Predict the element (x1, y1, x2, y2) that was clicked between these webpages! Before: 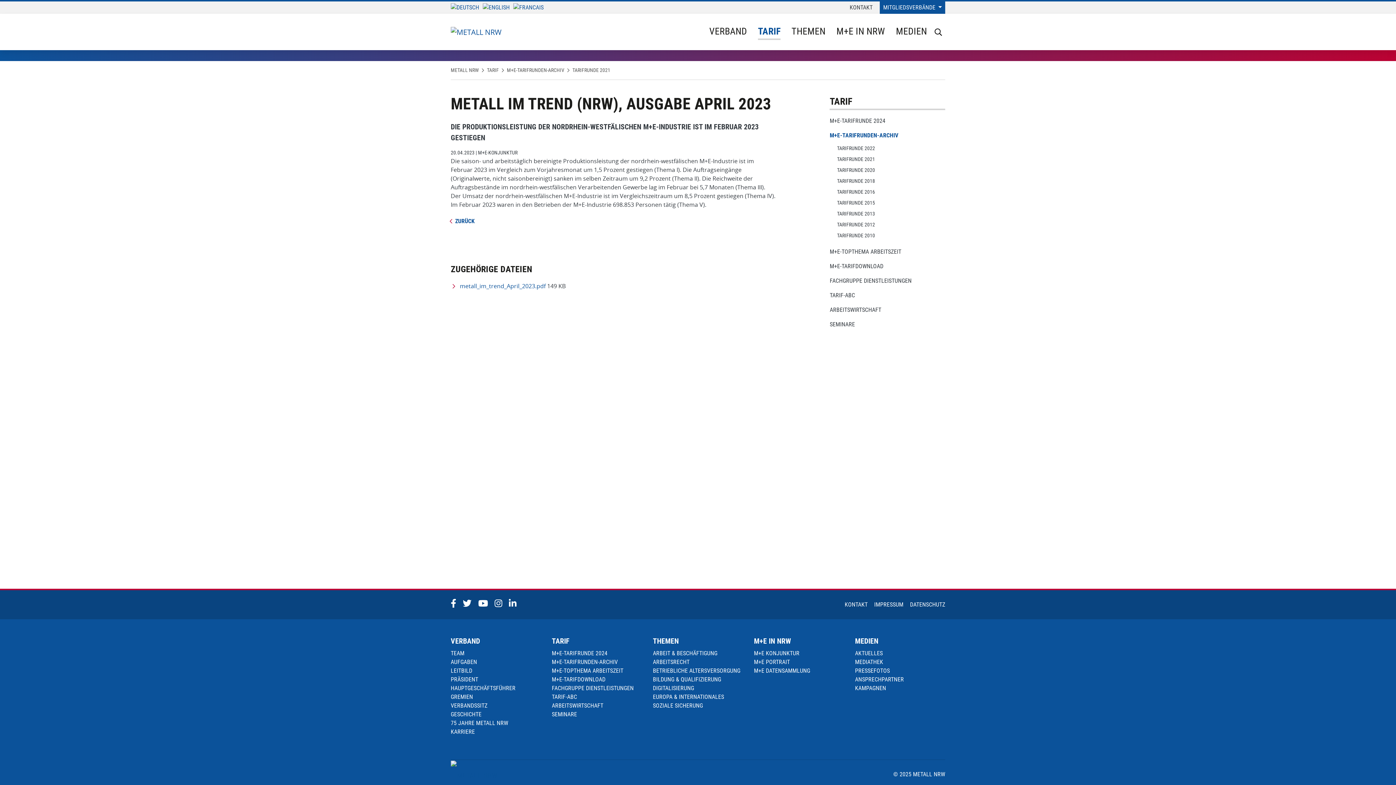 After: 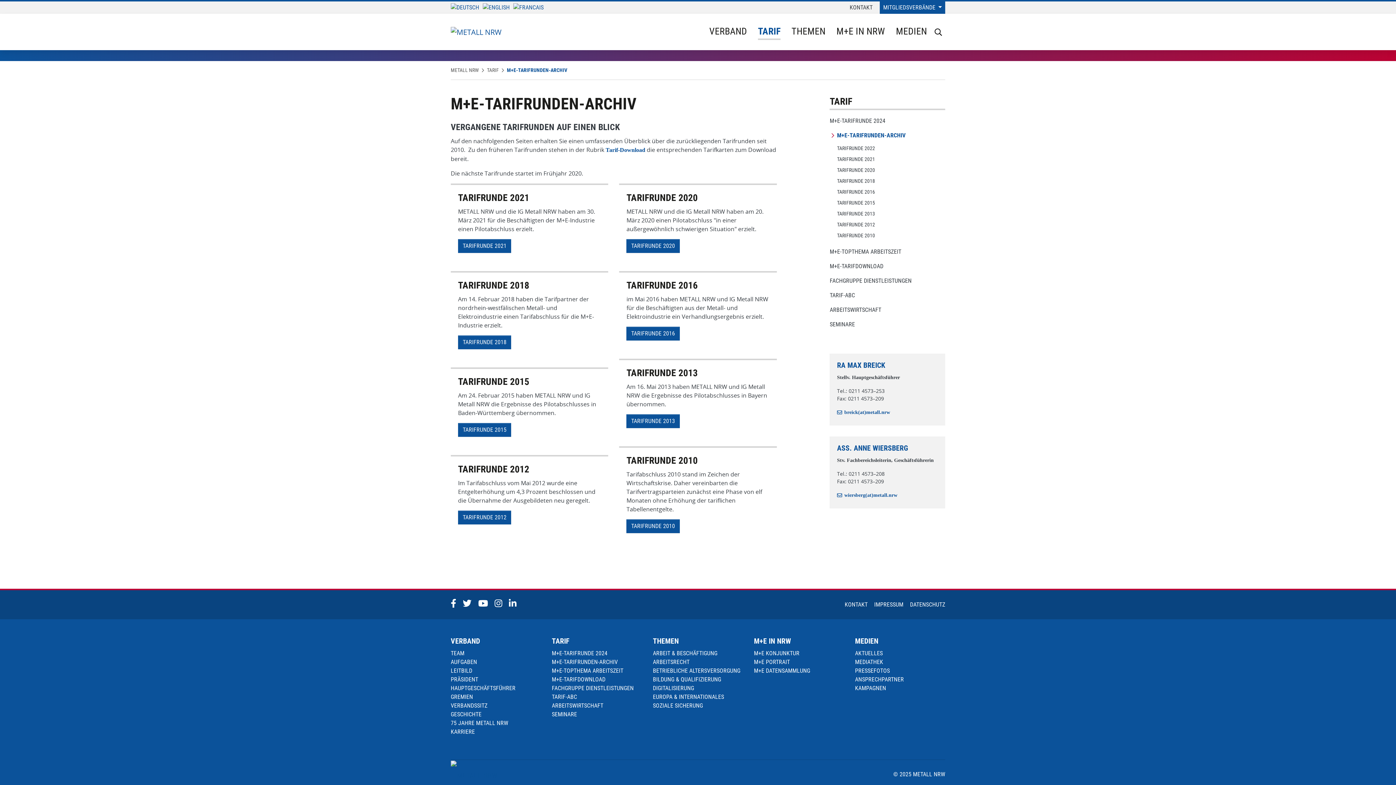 Action: bbox: (552, 658, 618, 666) label: M+E-TARIFRUNDEN-ARCHIV